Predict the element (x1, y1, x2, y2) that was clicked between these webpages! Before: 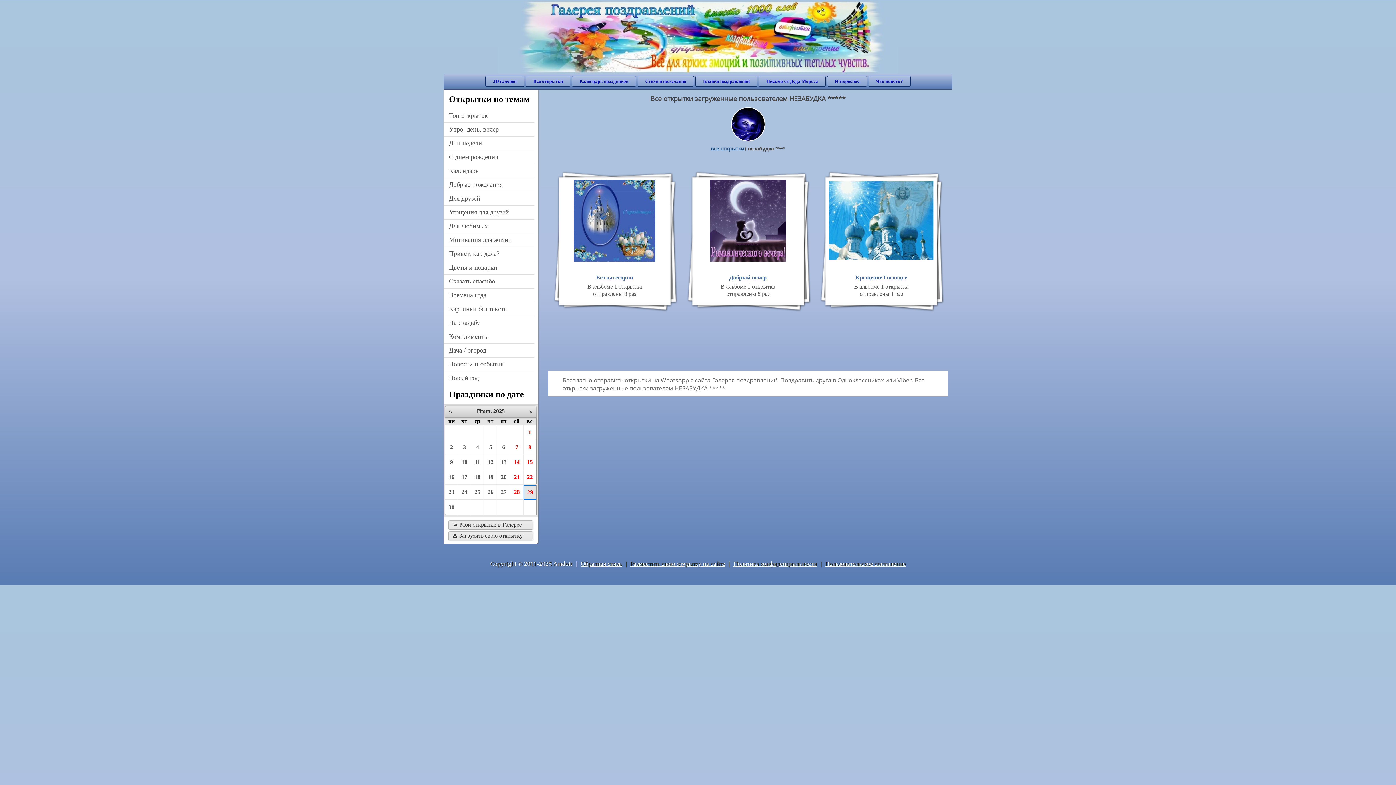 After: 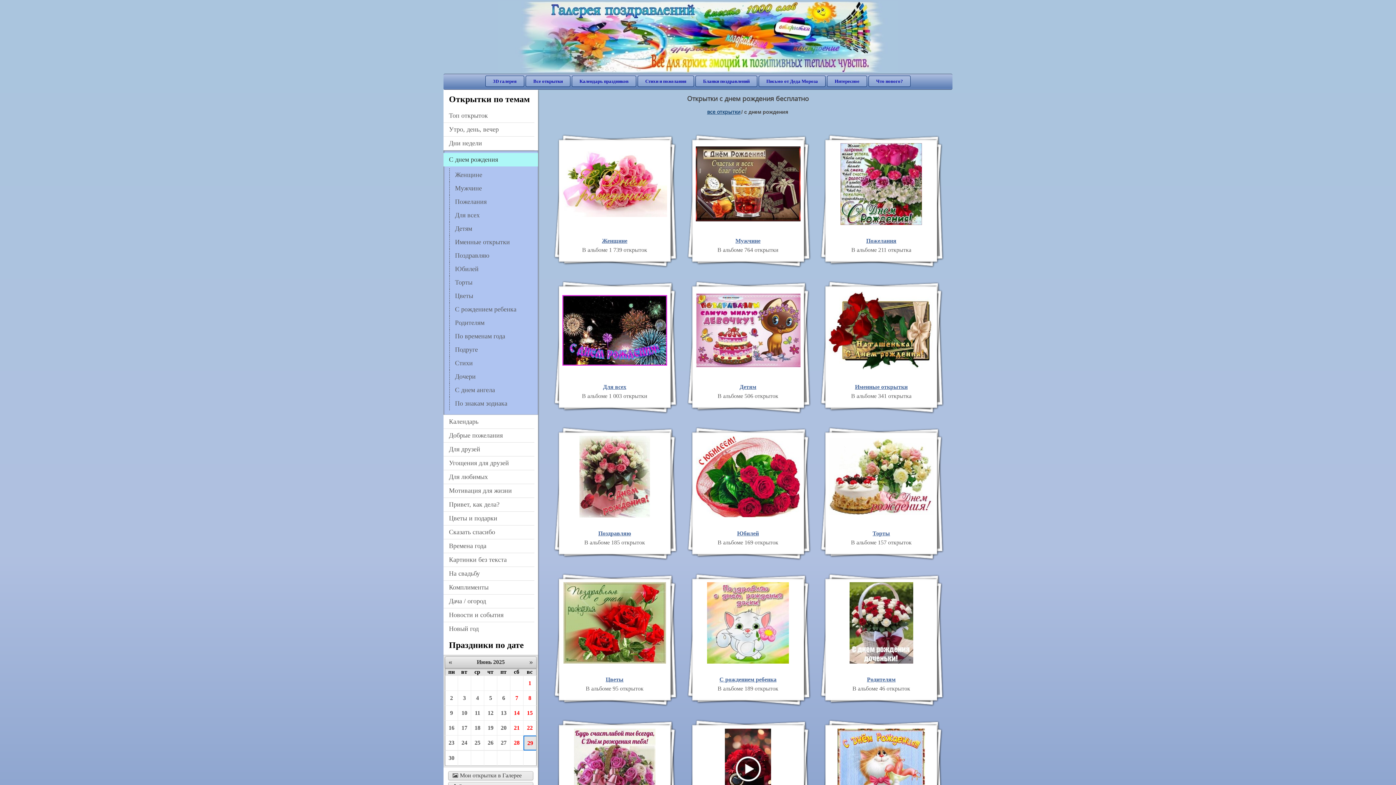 Action: bbox: (443, 150, 534, 164) label: C днем рождения